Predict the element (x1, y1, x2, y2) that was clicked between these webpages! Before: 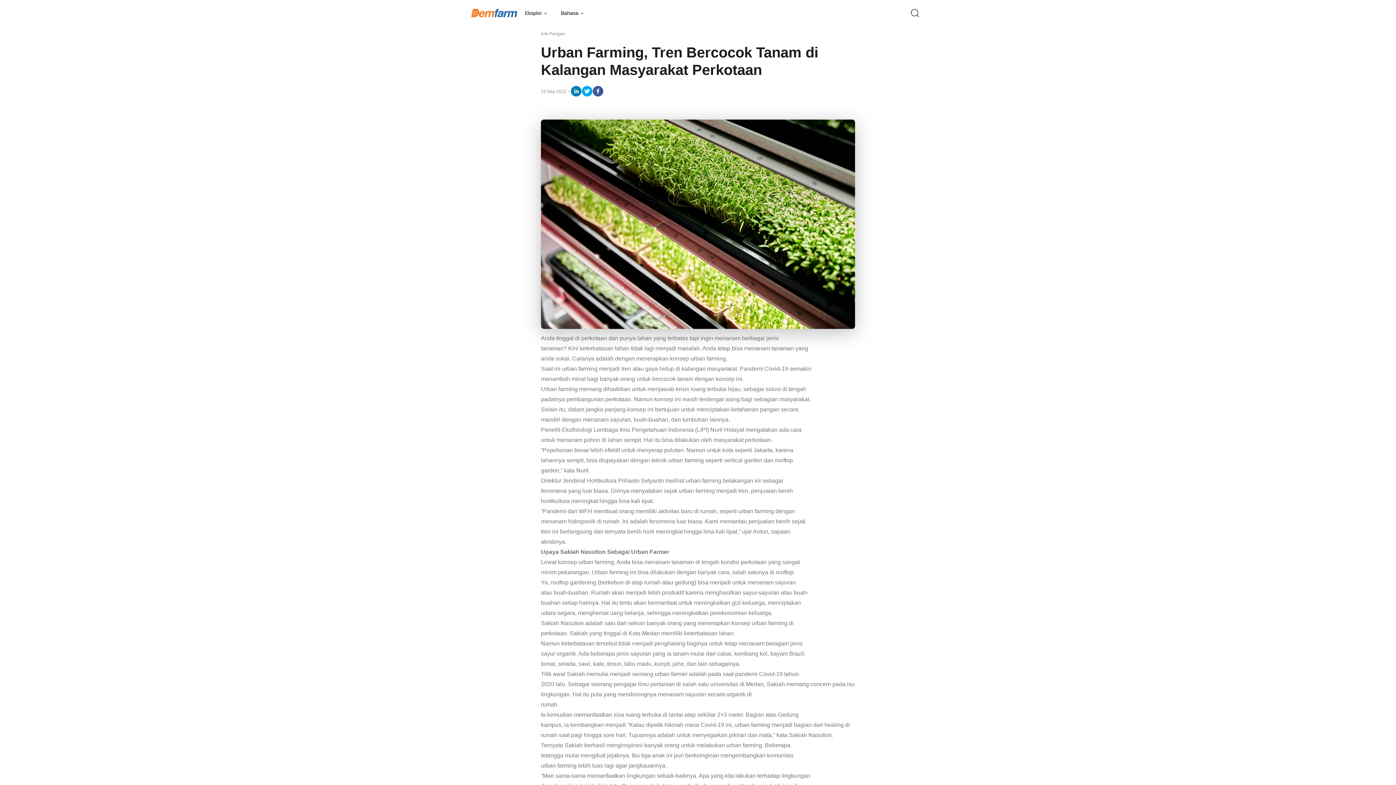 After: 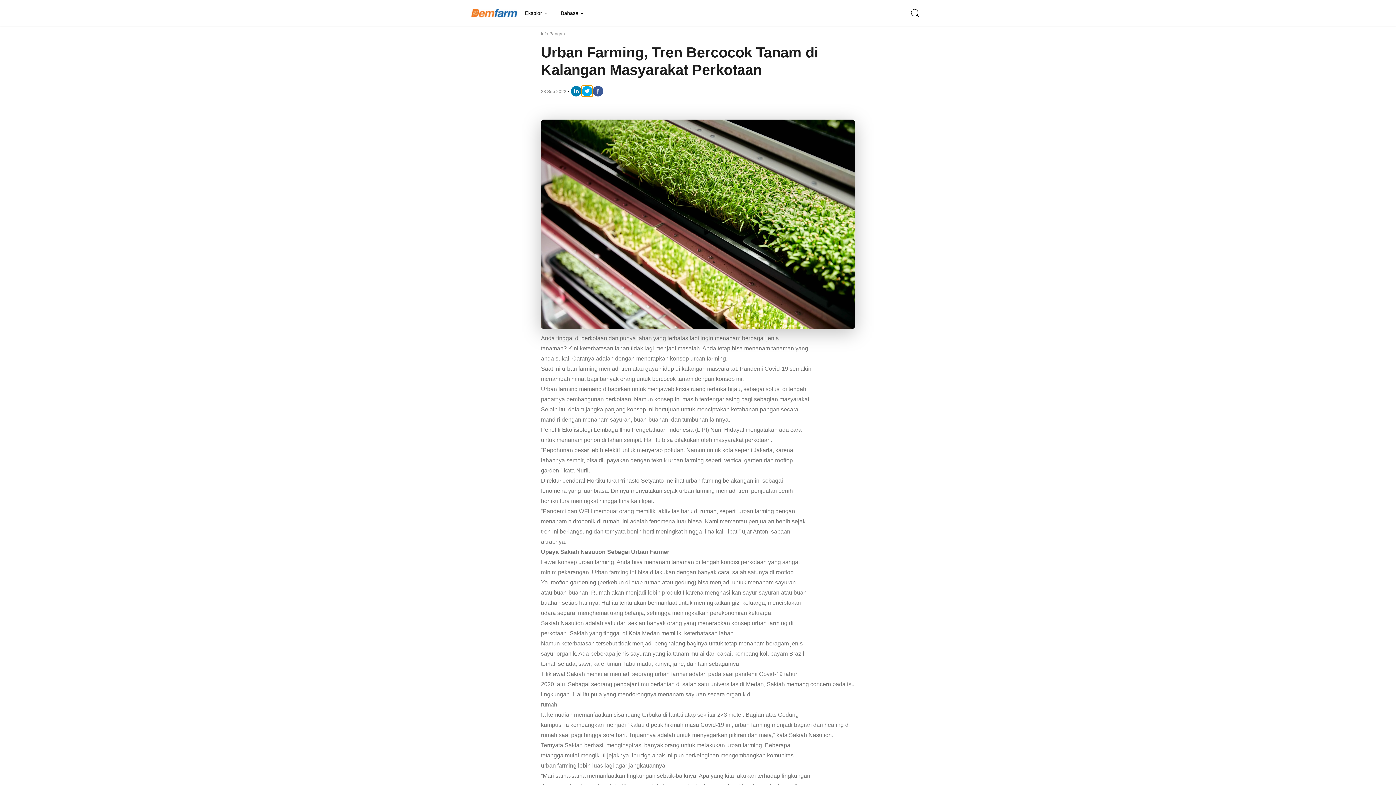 Action: bbox: (581, 85, 592, 96) label: twitter